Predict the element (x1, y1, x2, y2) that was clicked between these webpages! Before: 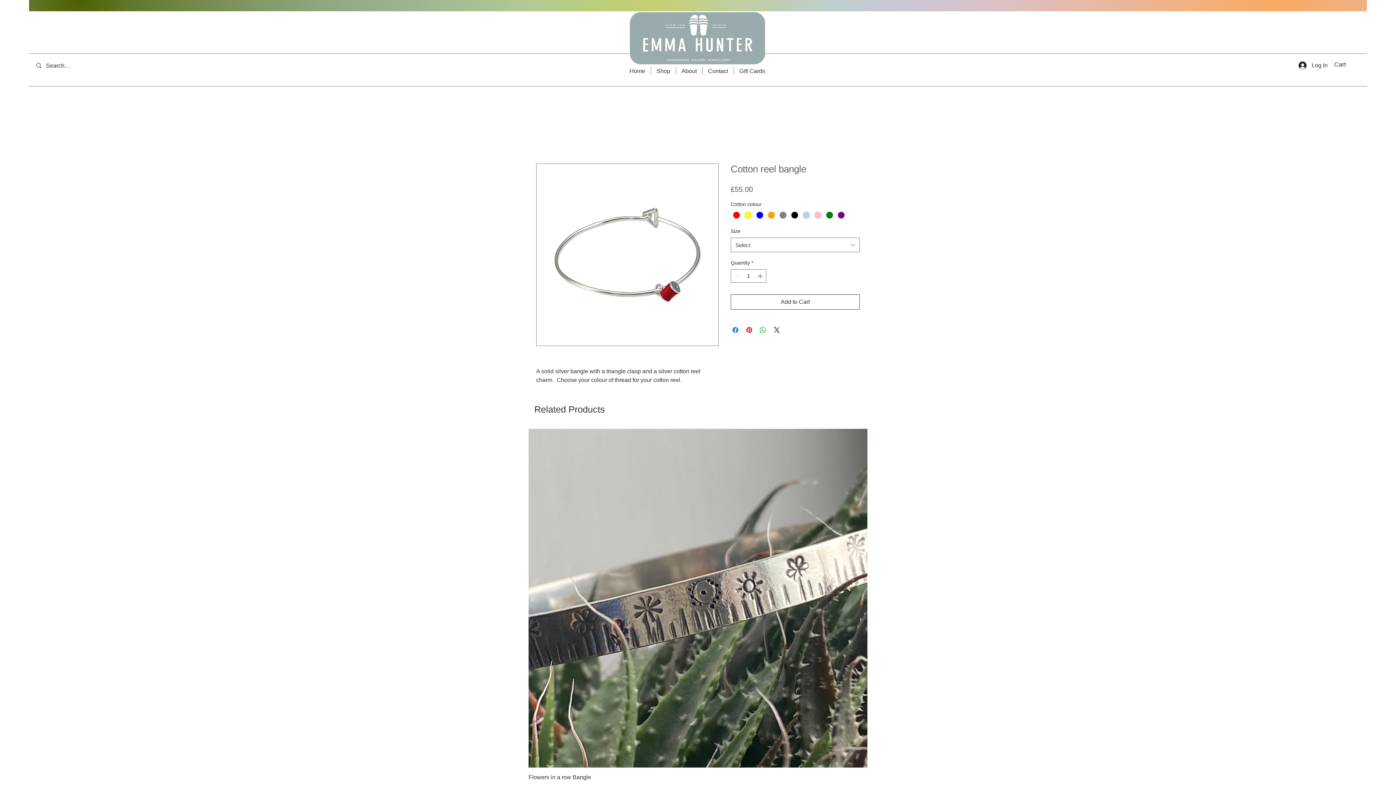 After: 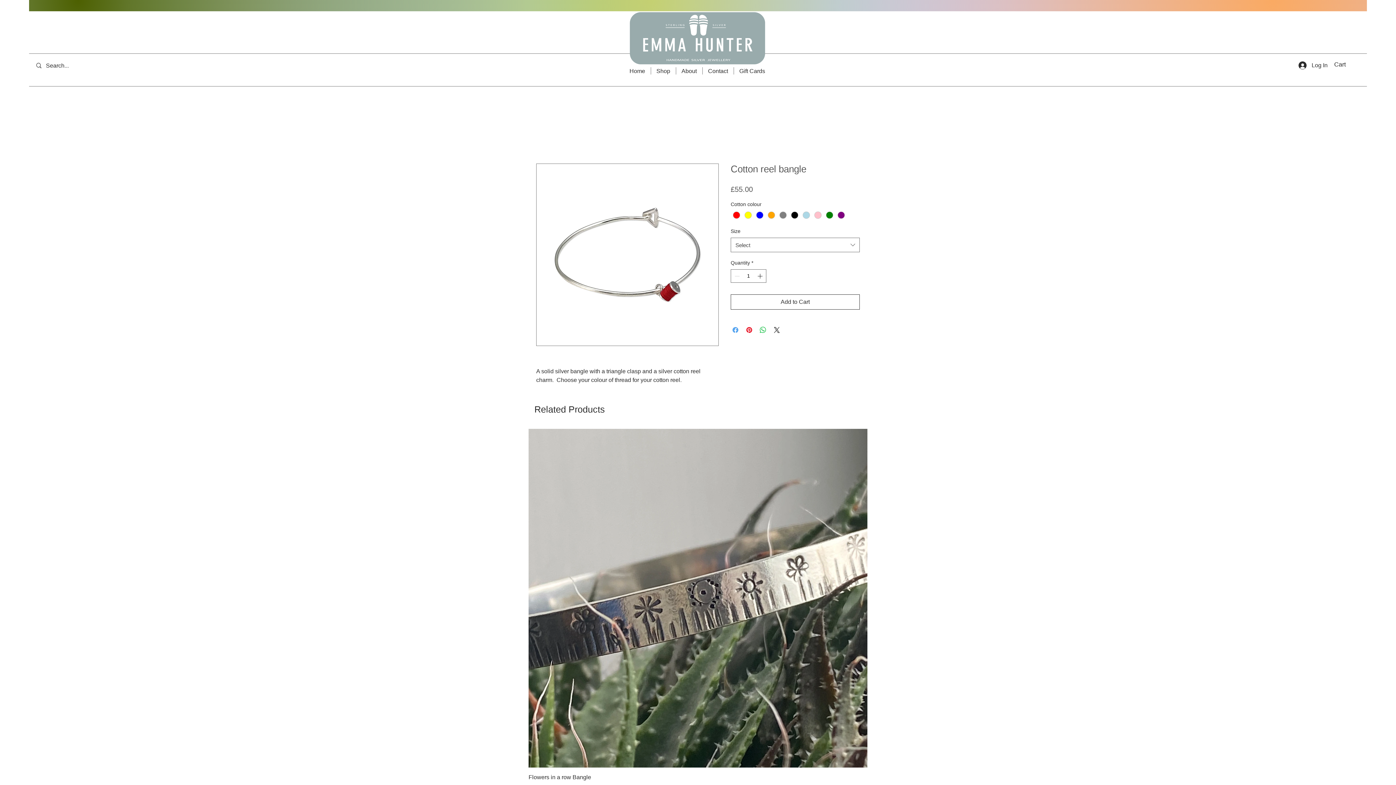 Action: bbox: (731, 325, 740, 334) label: Share on Facebook